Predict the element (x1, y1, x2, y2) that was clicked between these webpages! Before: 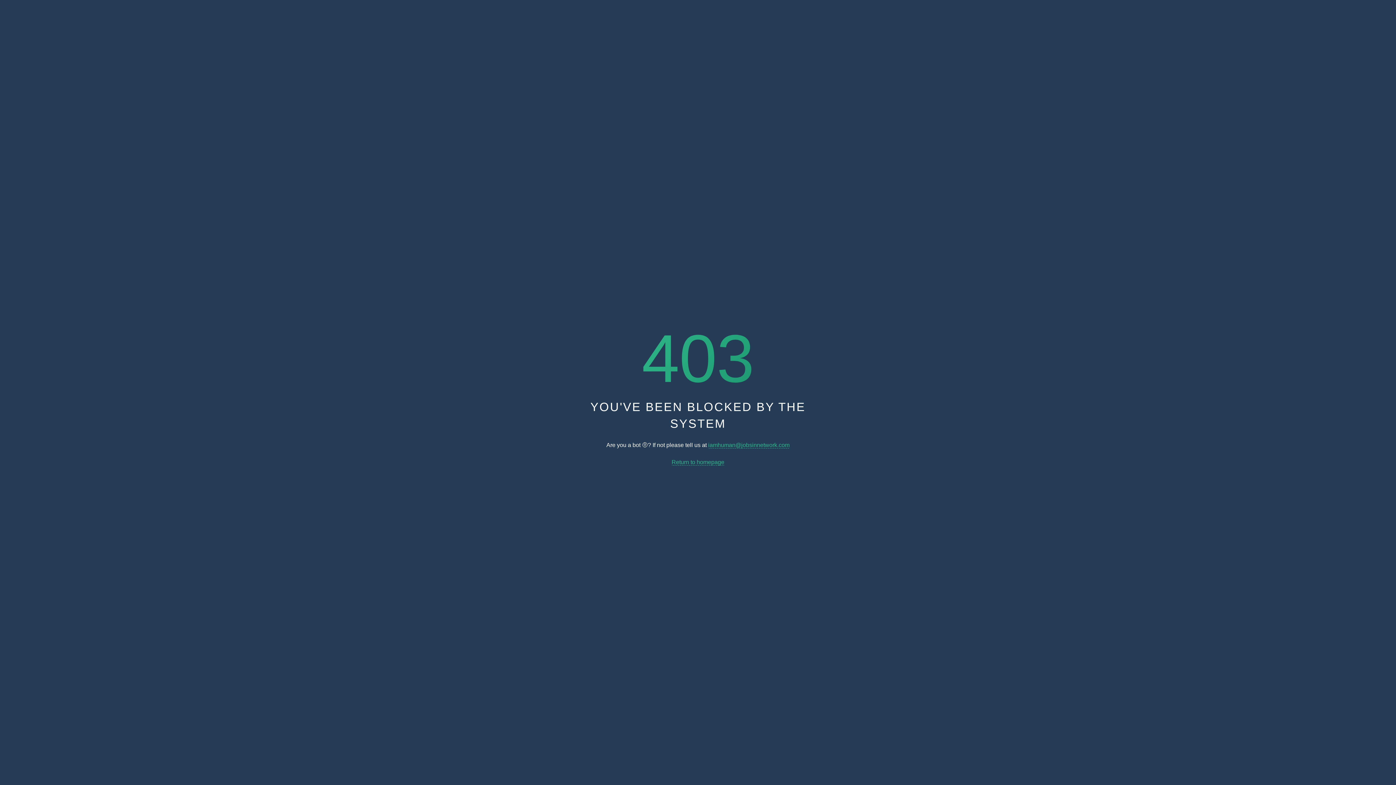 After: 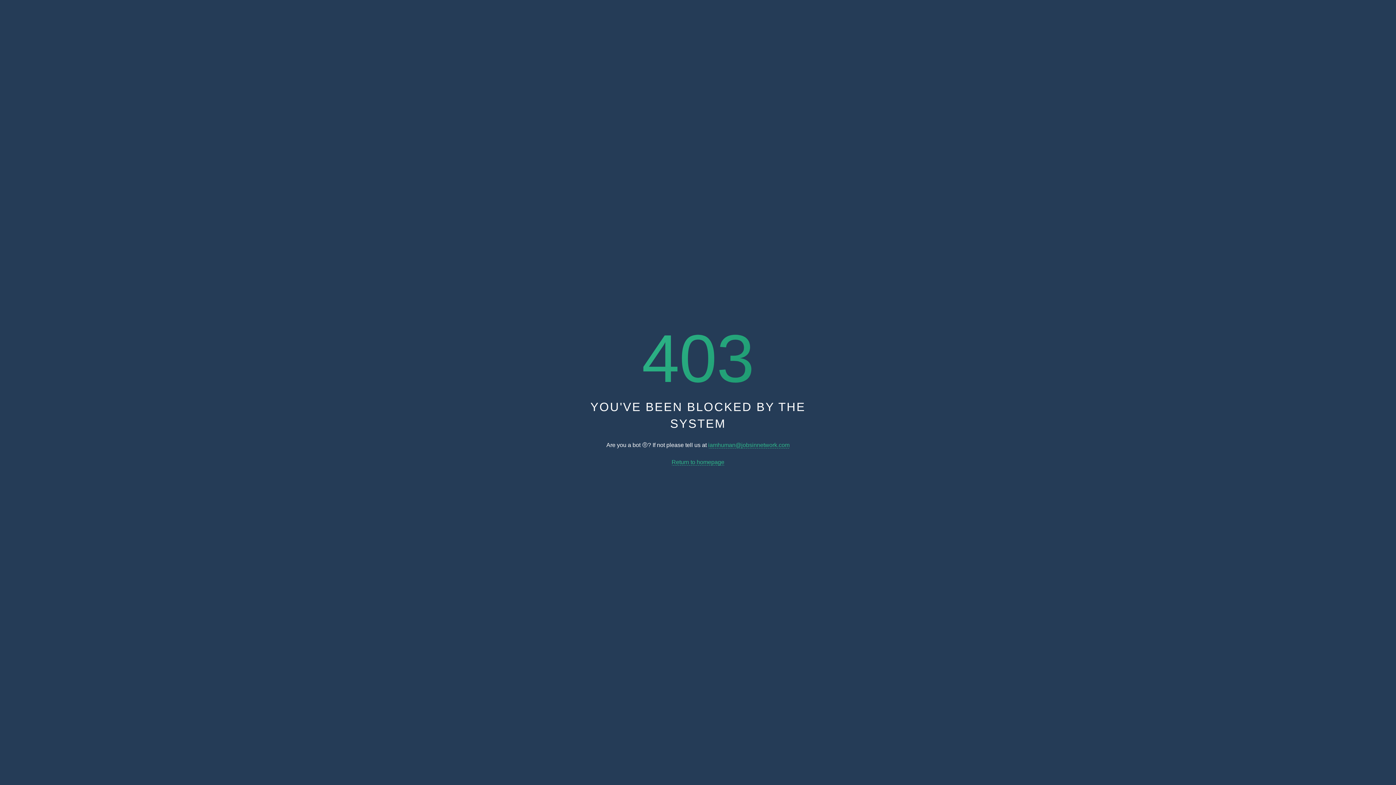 Action: bbox: (671, 459, 724, 465) label: Return to homepage